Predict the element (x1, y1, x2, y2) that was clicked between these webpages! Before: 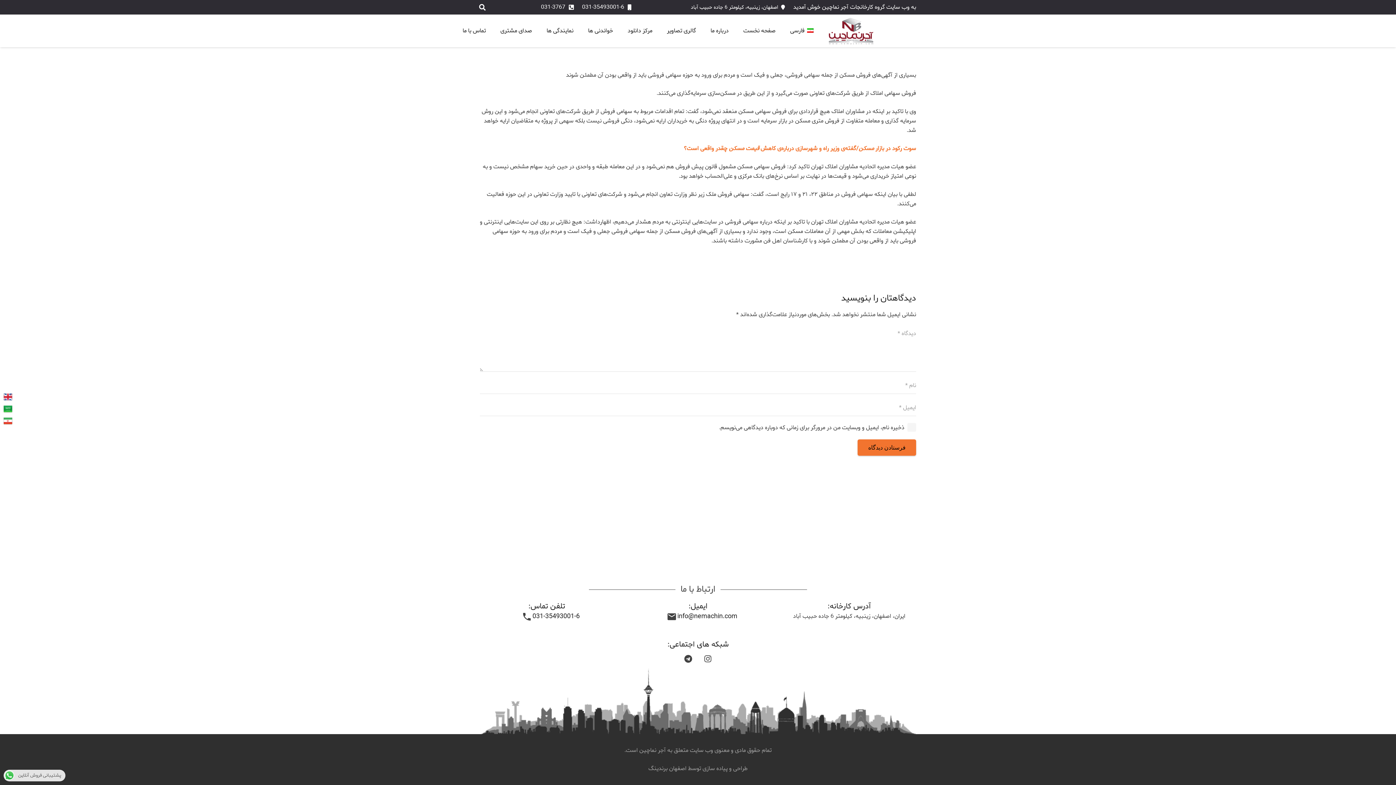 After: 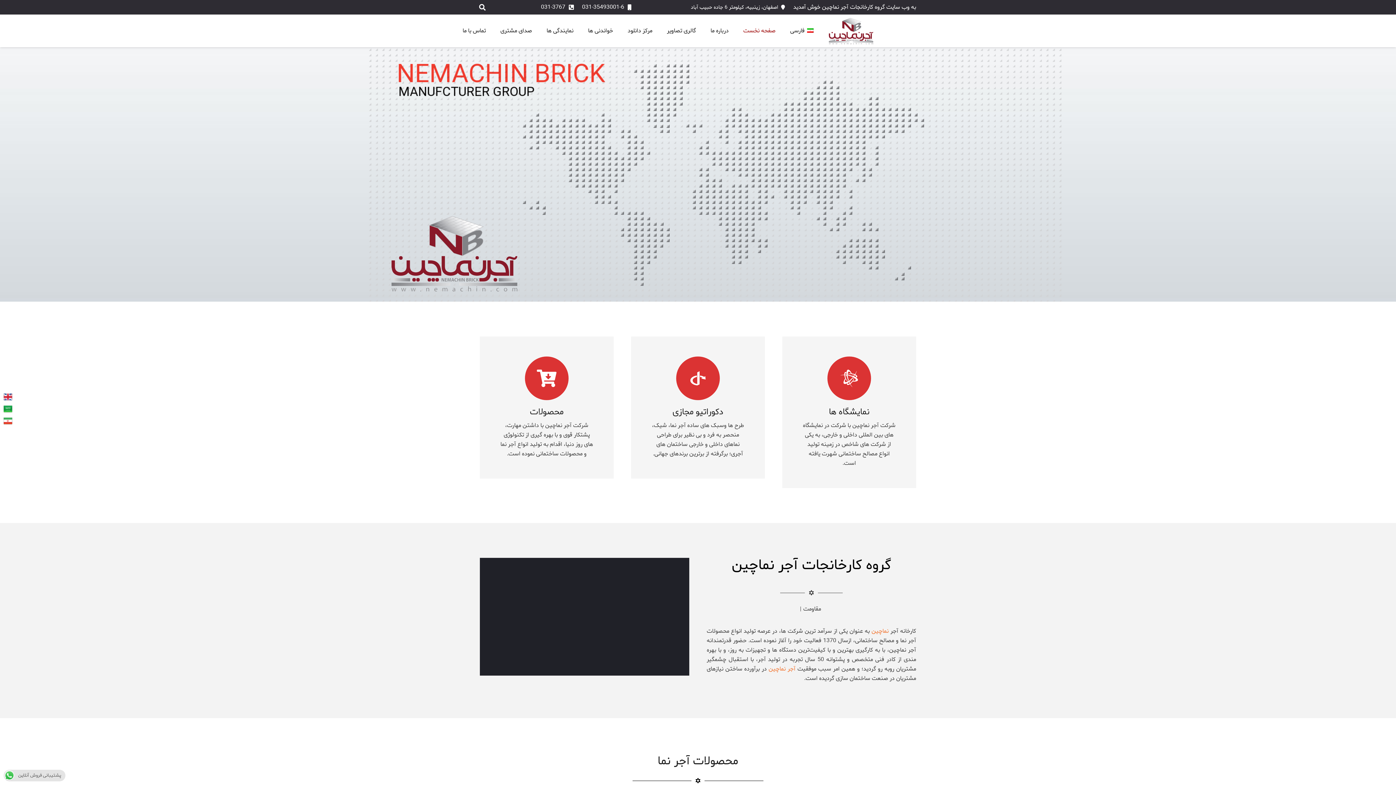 Action: label: صفحه نخست bbox: (736, 14, 783, 47)